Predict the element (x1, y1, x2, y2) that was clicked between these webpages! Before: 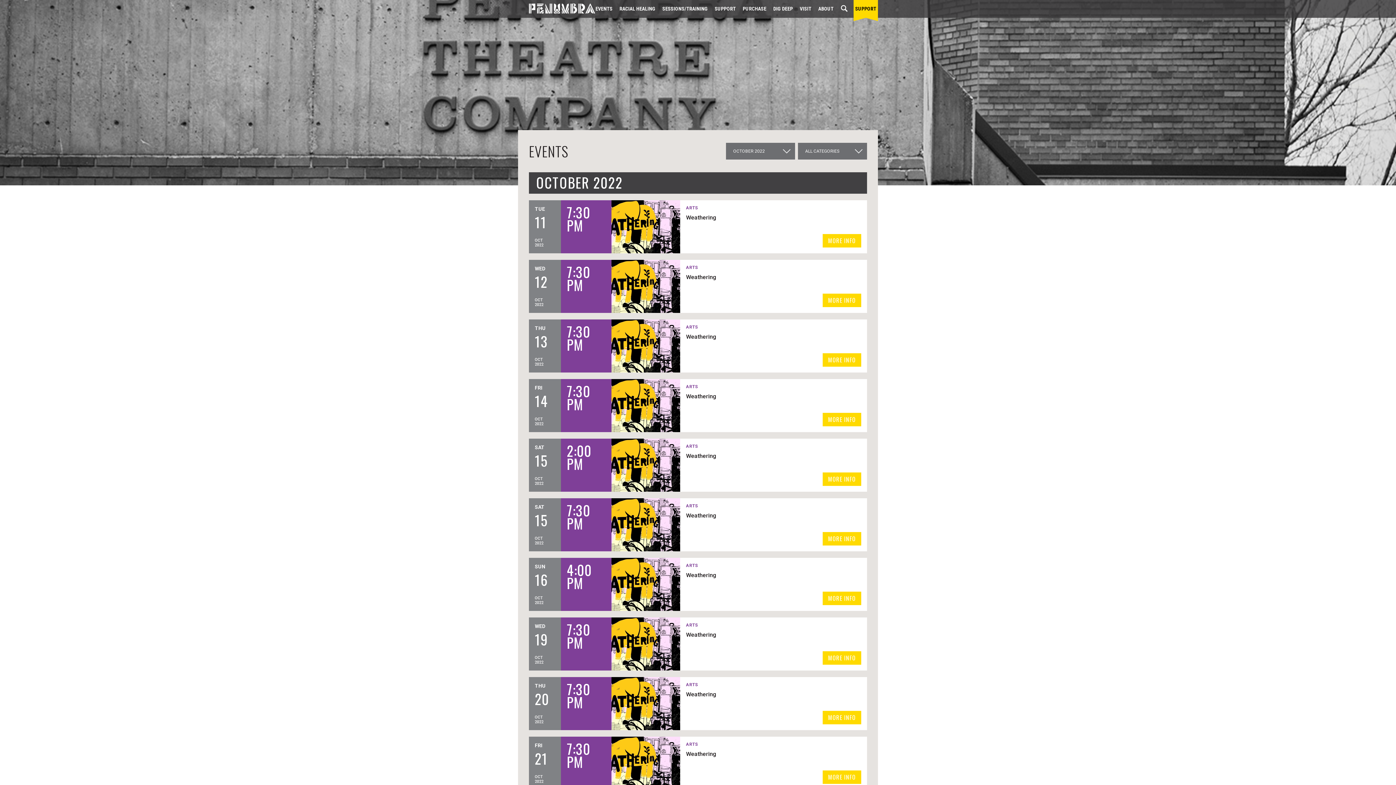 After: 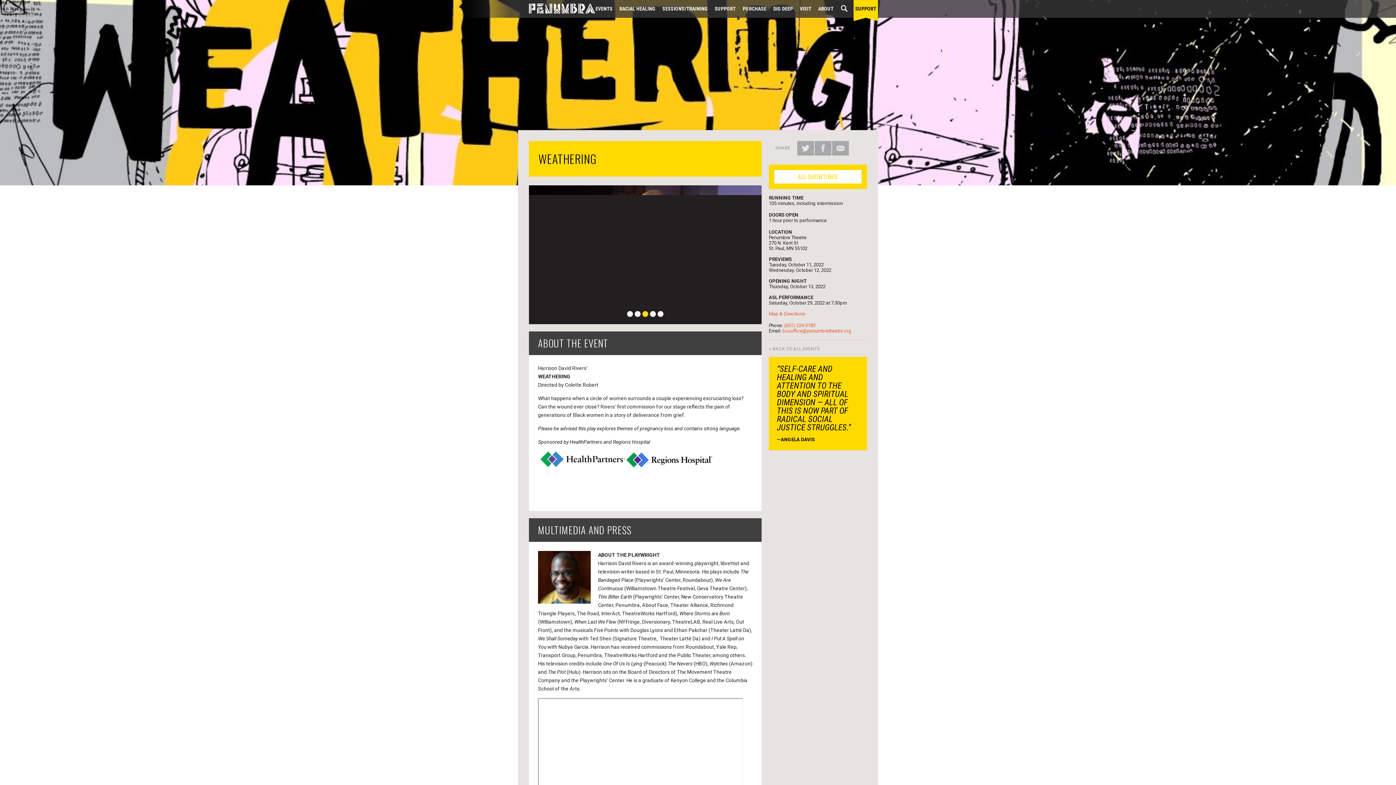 Action: label: MORE INFO bbox: (822, 711, 861, 724)